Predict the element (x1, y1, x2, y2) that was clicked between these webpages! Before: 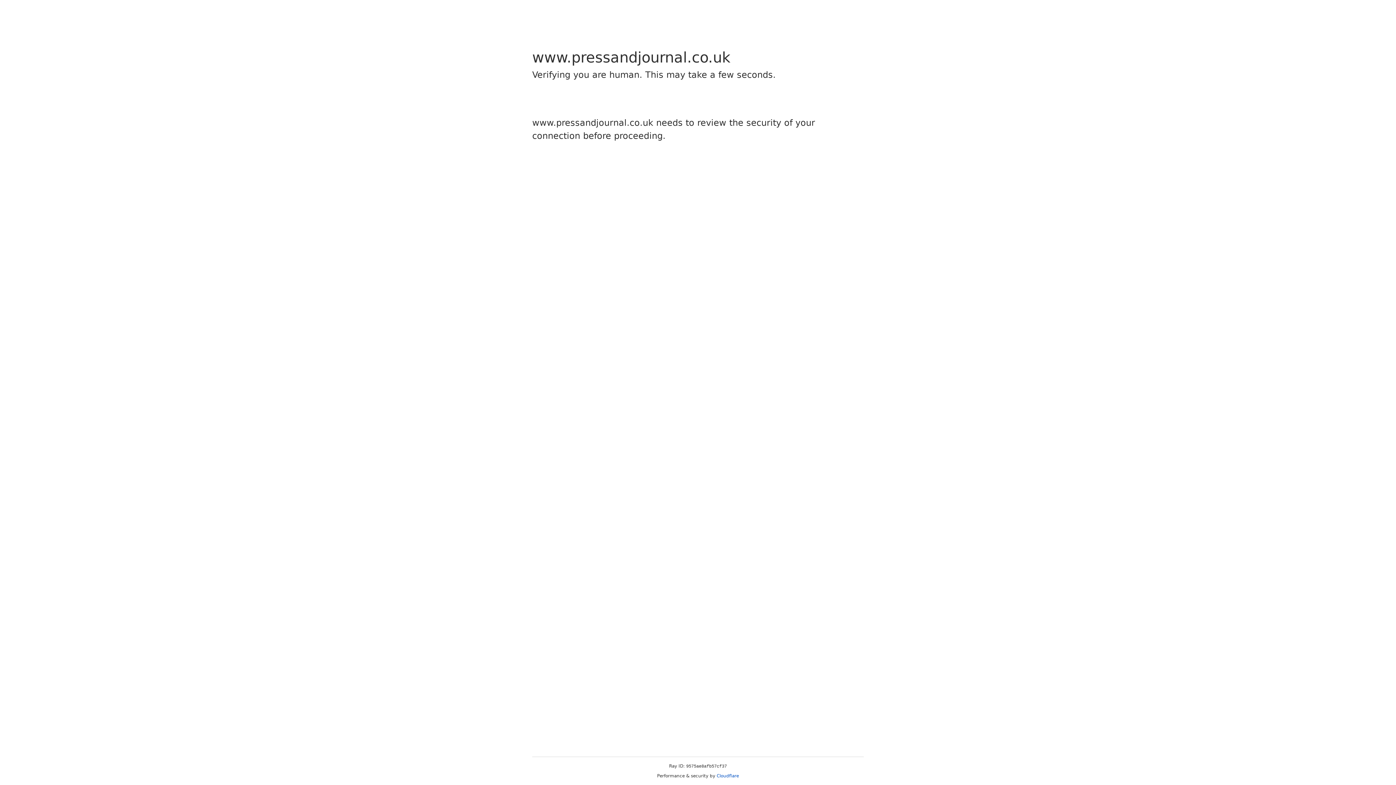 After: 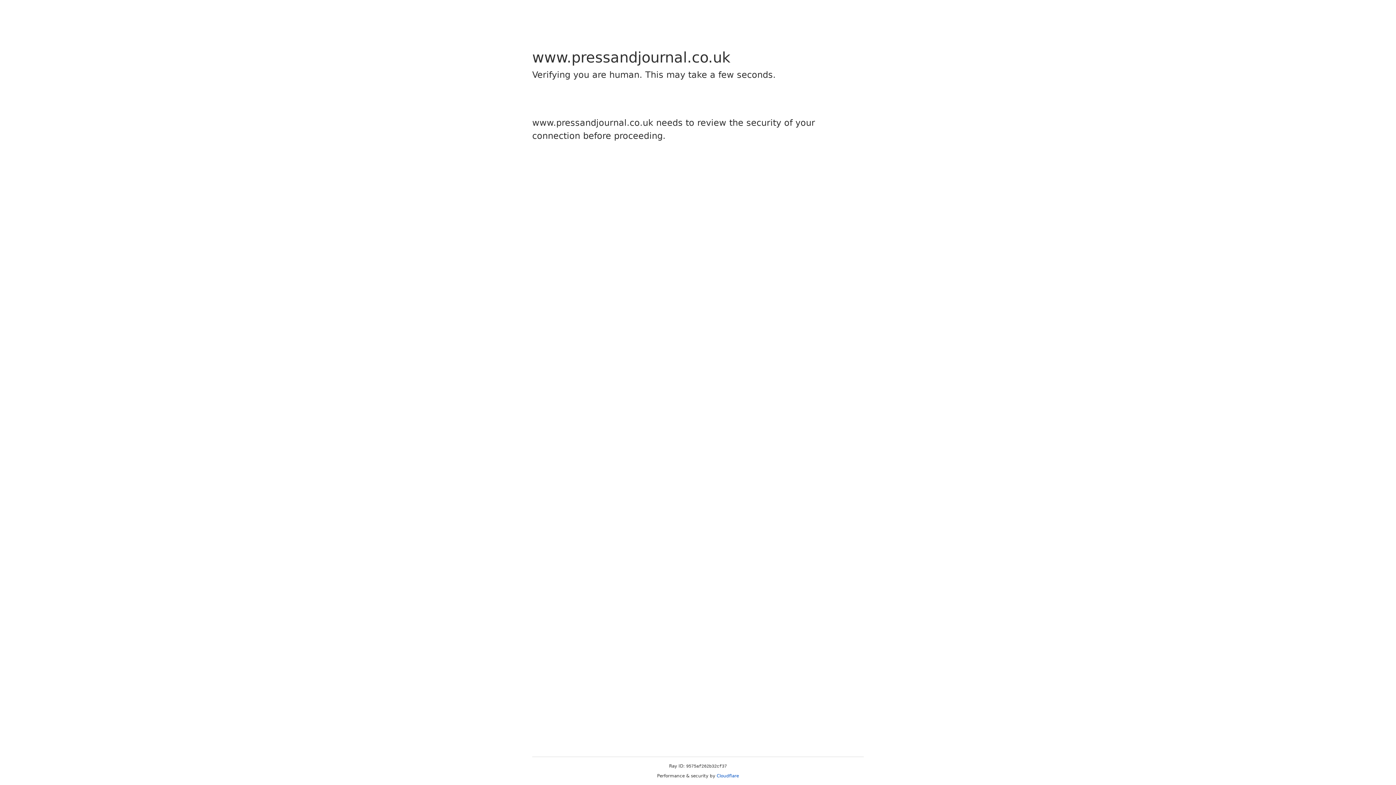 Action: bbox: (716, 773, 739, 778) label: Cloudflare